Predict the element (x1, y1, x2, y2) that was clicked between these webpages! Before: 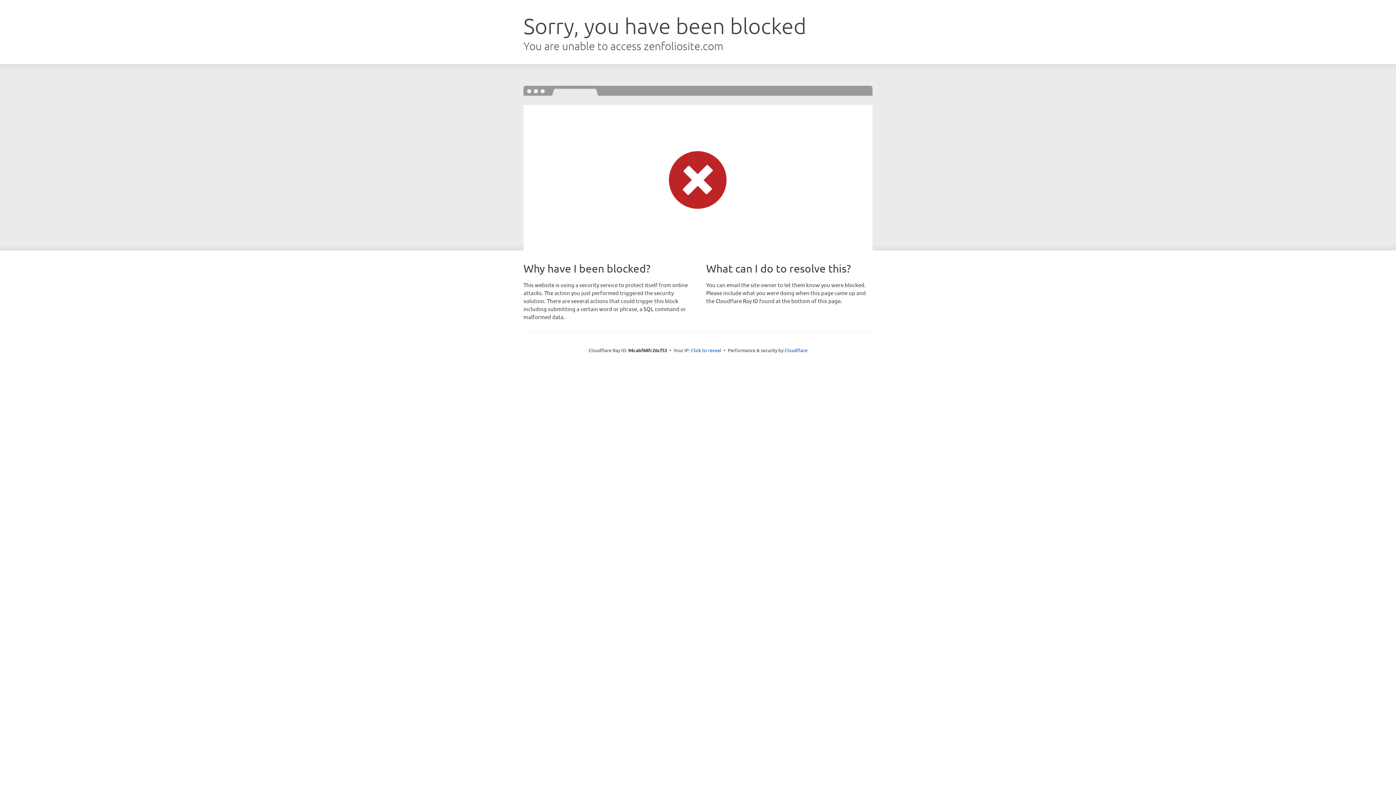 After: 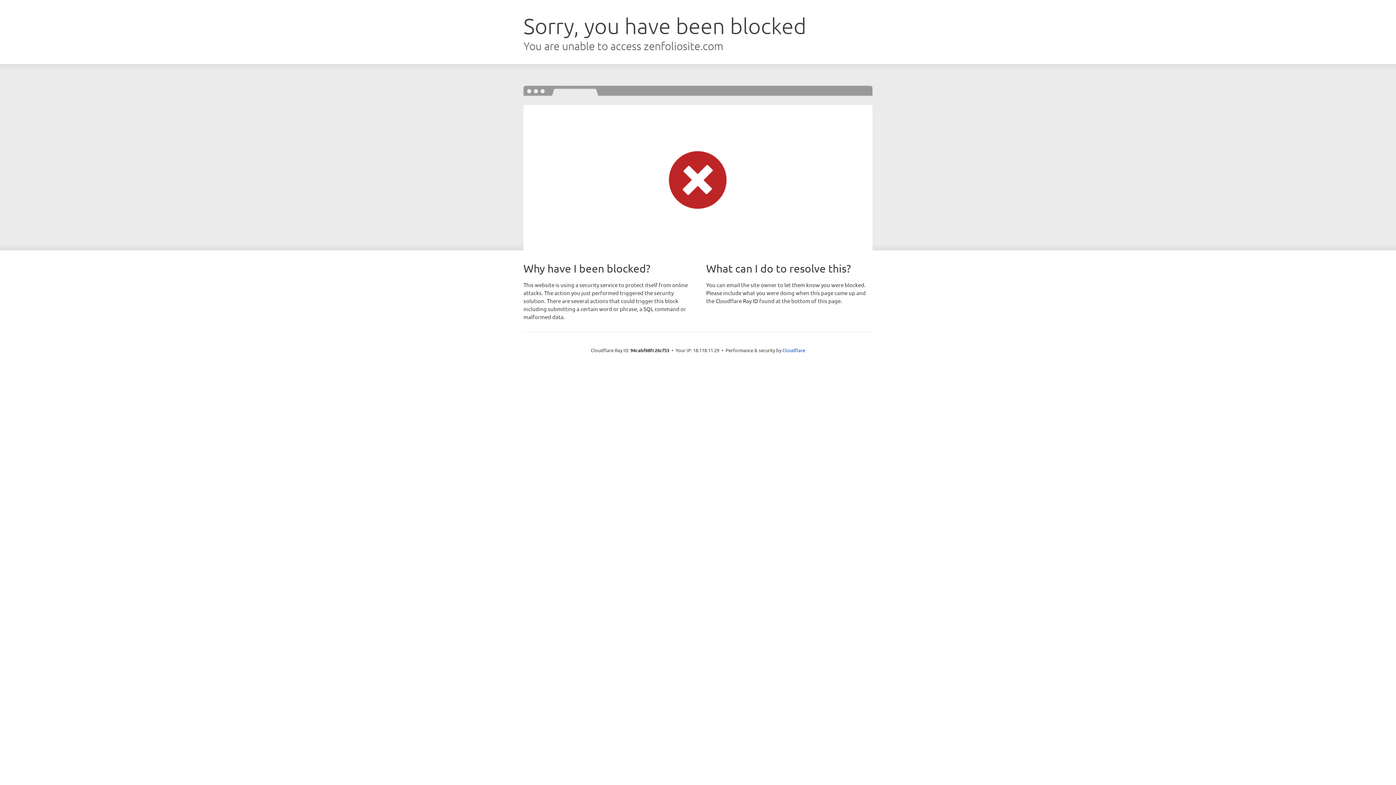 Action: bbox: (691, 346, 721, 353) label: Click to reveal